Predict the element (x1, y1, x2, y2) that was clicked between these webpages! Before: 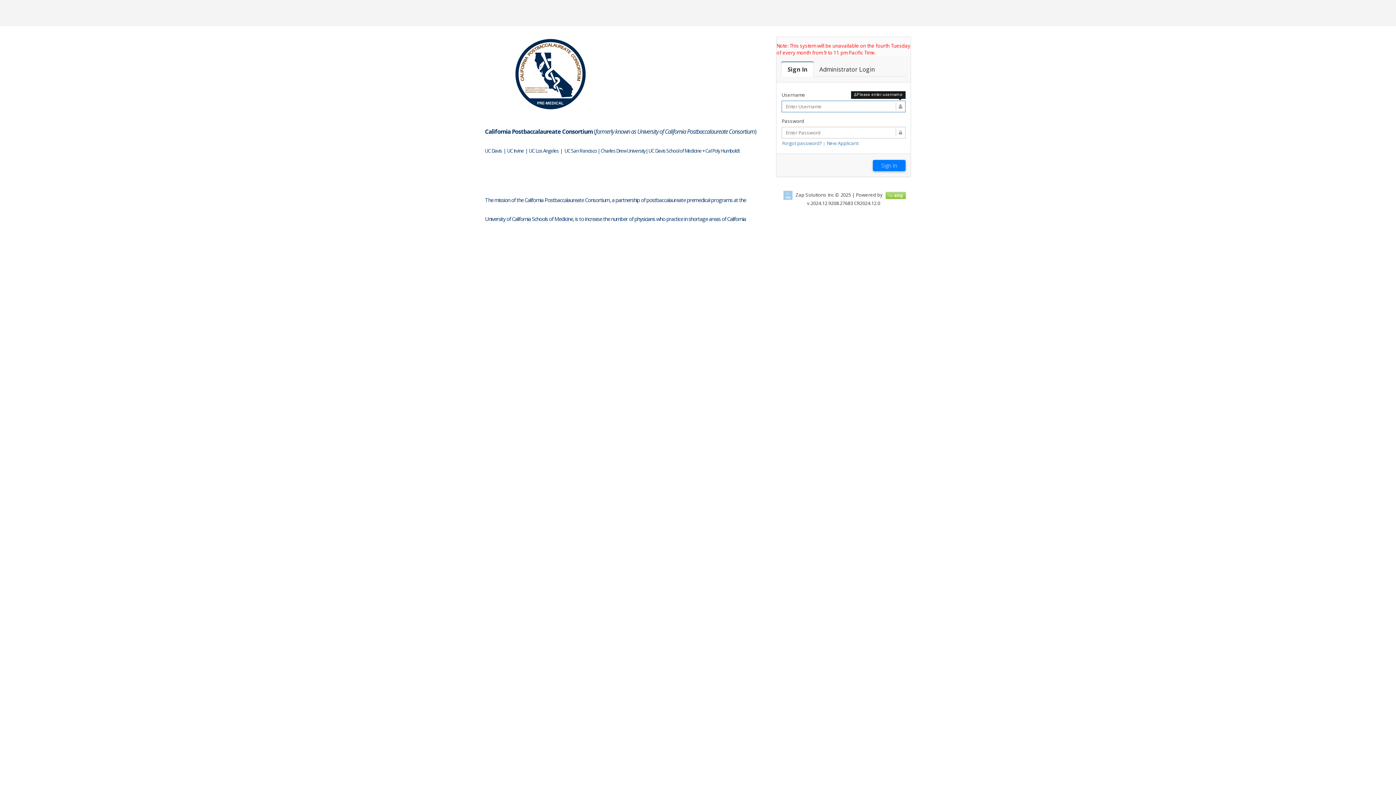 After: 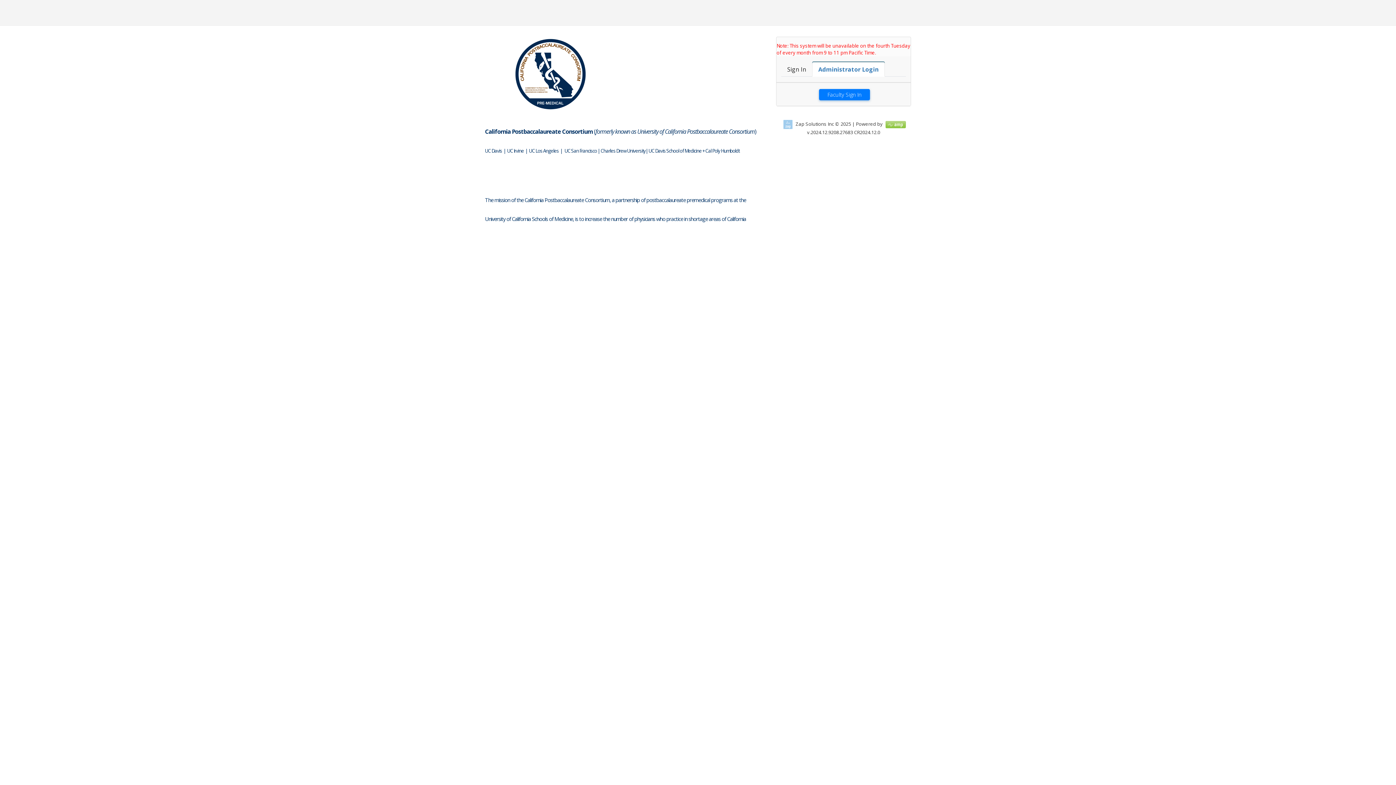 Action: label: Faculty Login

Administrator Login bbox: (813, 61, 881, 76)